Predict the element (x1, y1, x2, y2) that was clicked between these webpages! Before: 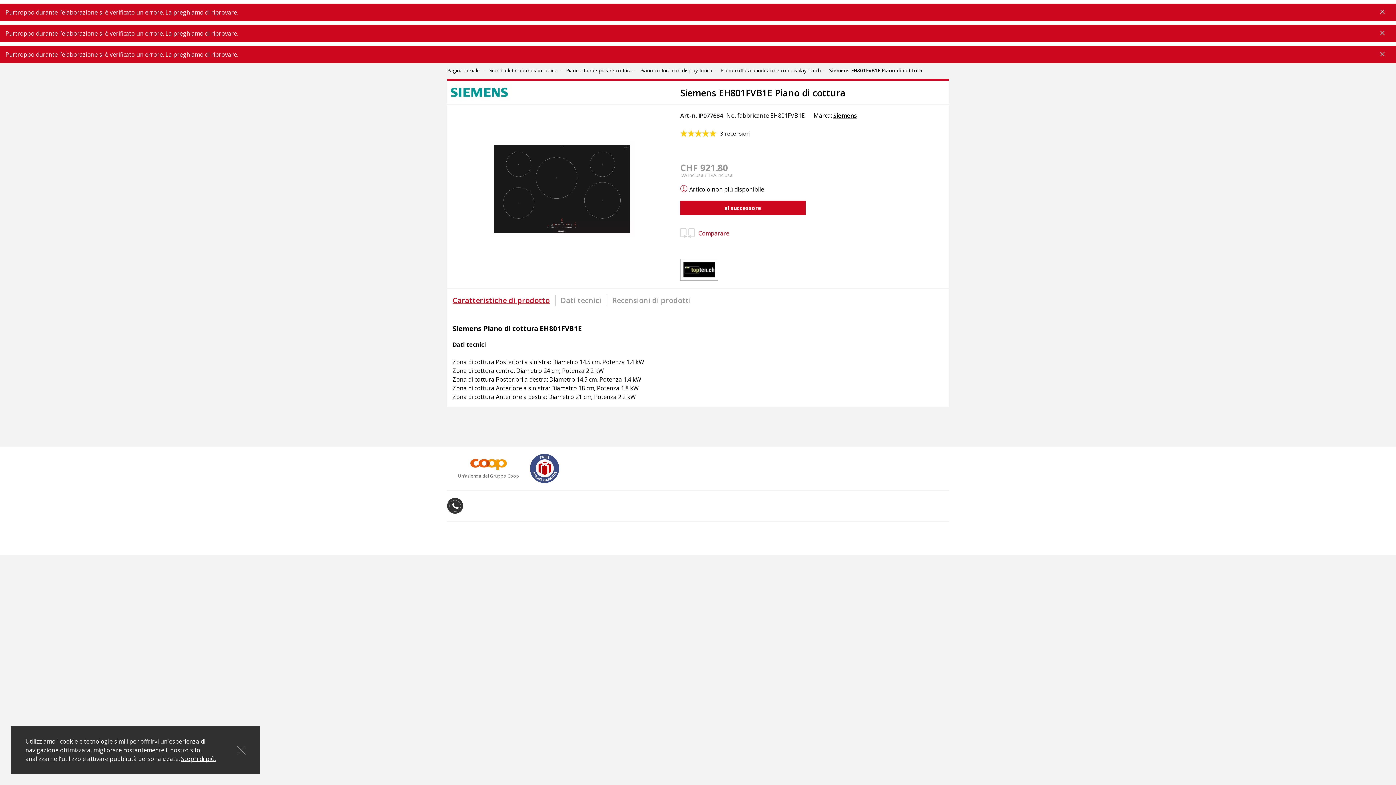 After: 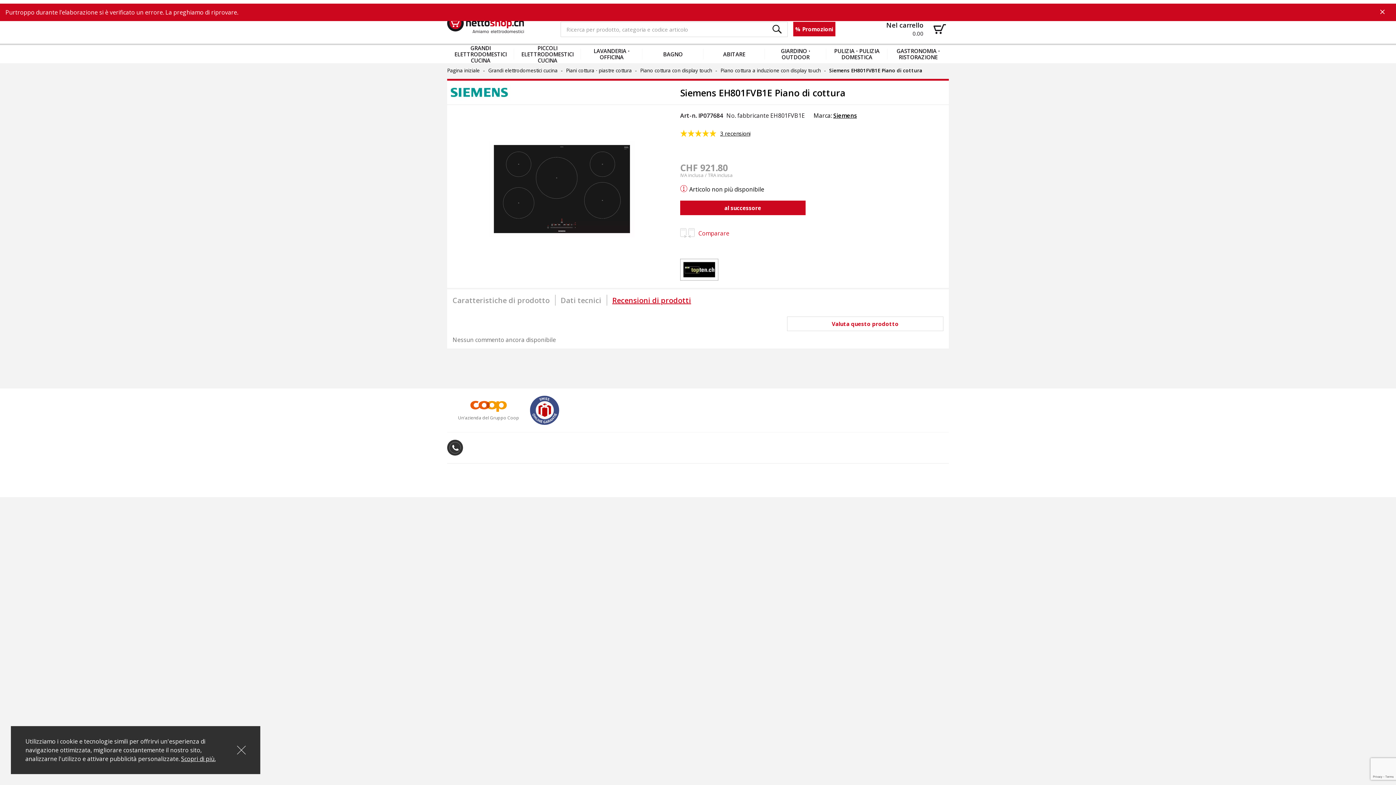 Action: bbox: (606, 289, 696, 311) label: Recensioni di prodotti